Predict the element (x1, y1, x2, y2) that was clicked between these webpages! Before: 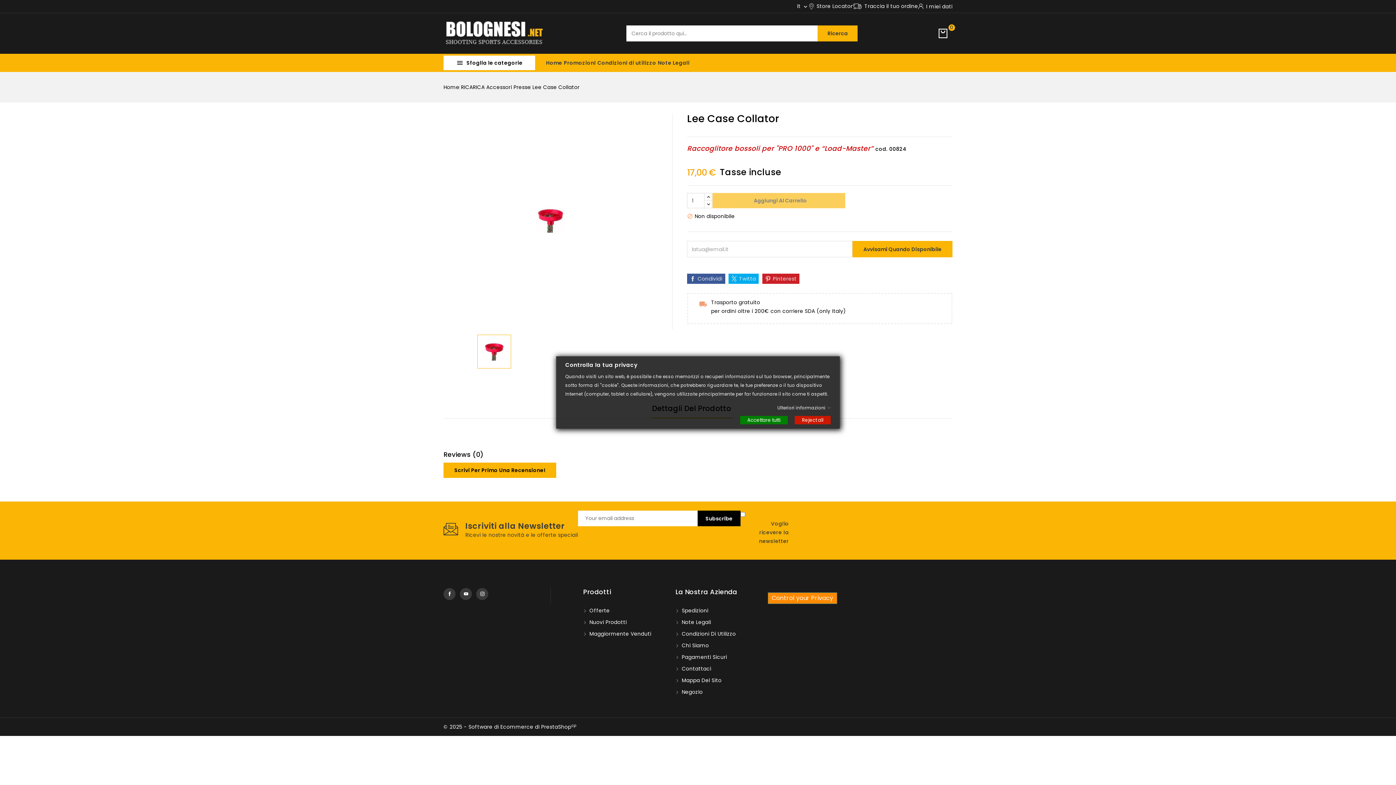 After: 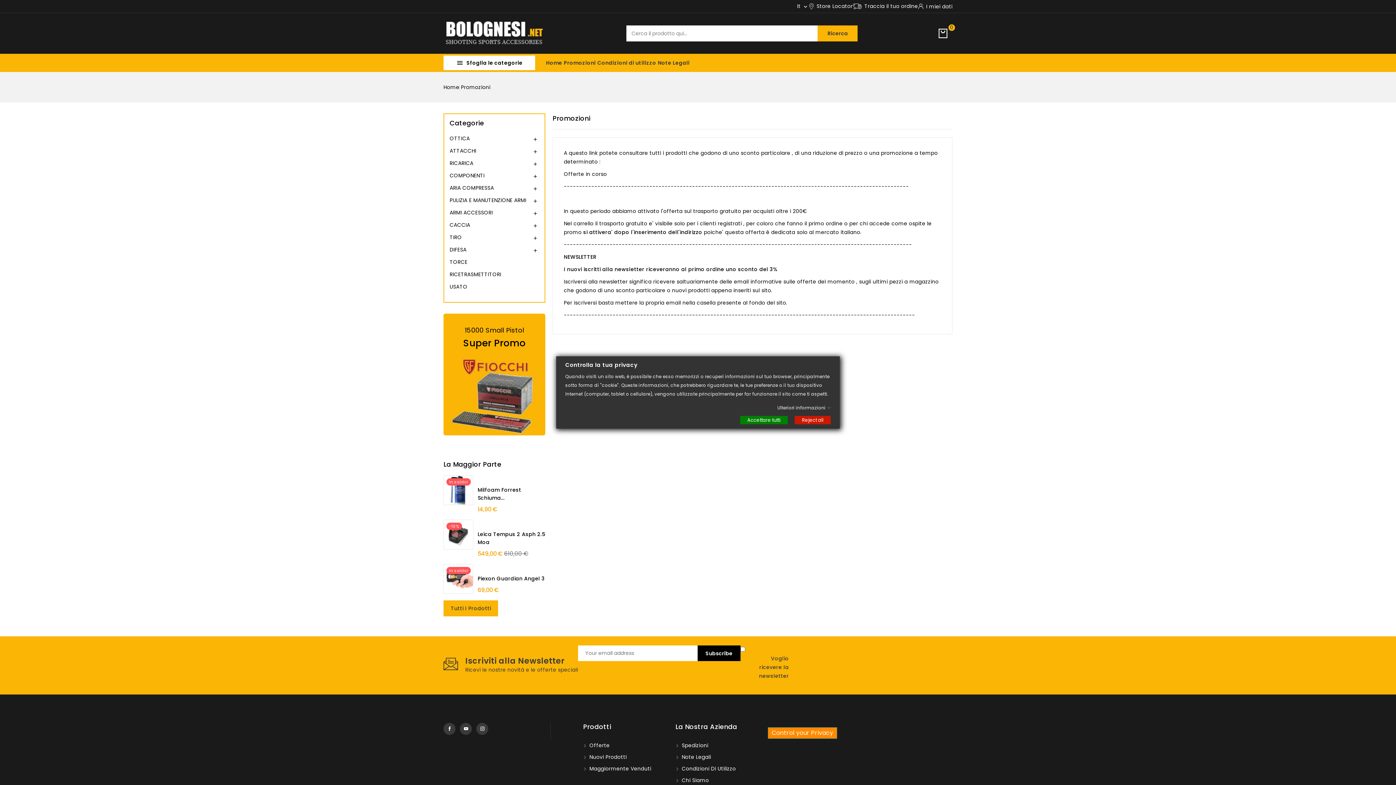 Action: bbox: (563, 53, 595, 72) label: Promozioni